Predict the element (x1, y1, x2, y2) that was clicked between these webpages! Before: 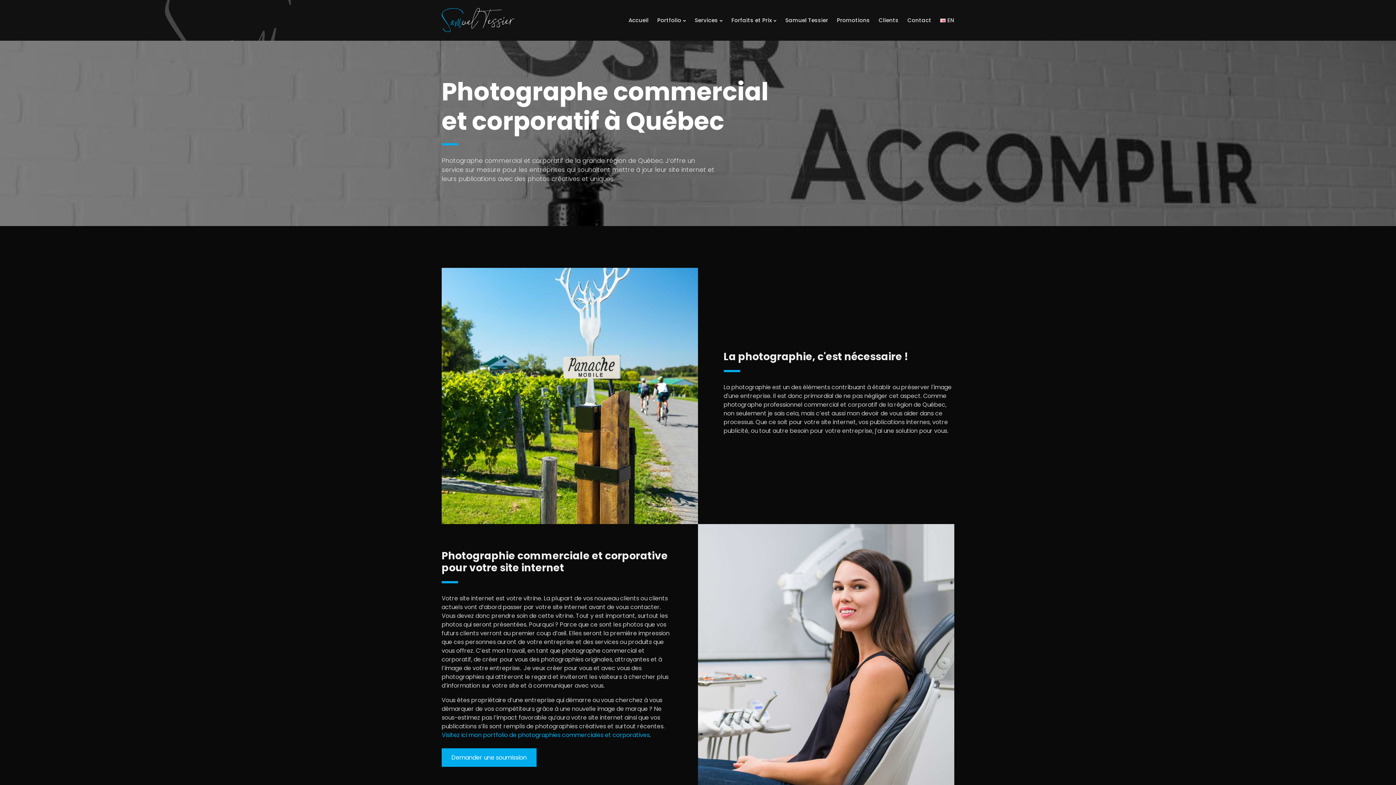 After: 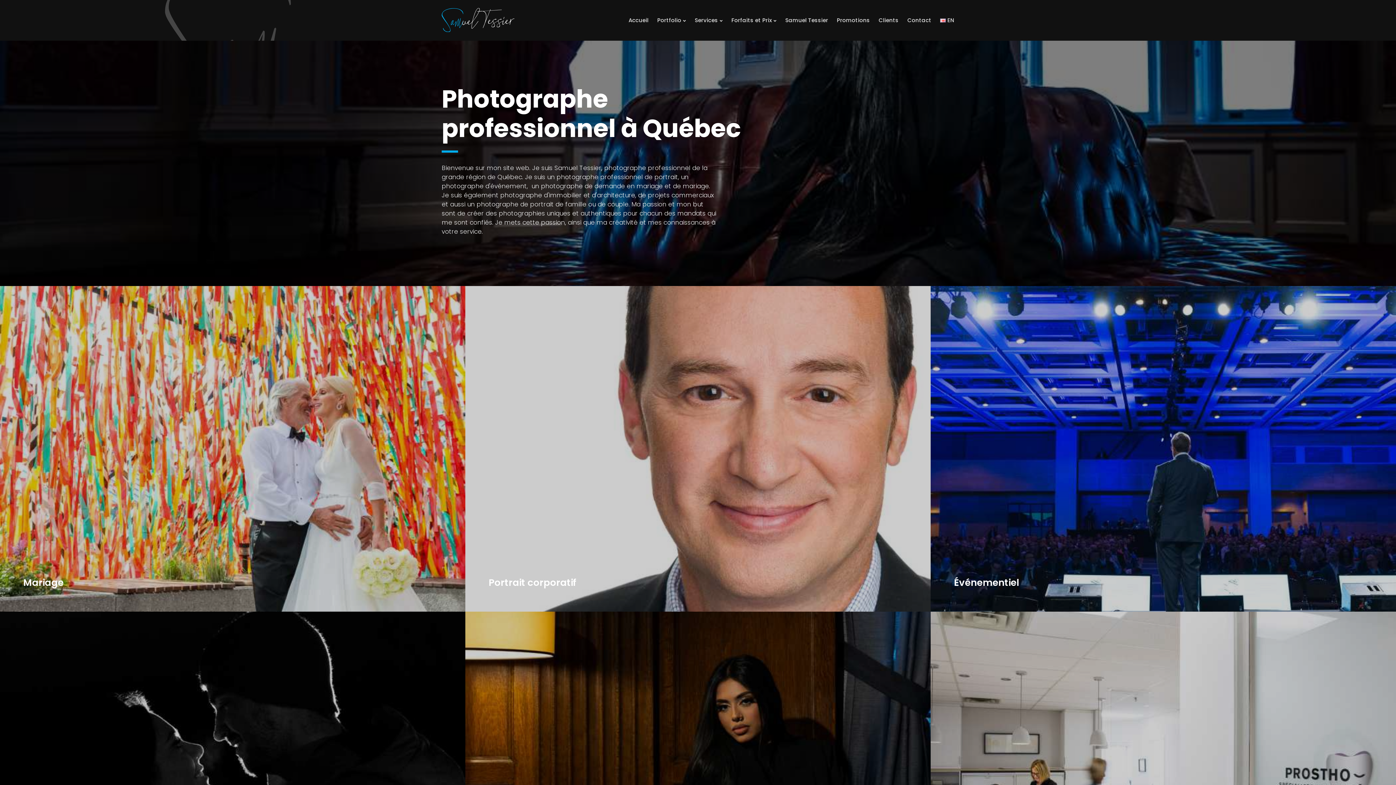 Action: bbox: (441, 8, 514, 31)